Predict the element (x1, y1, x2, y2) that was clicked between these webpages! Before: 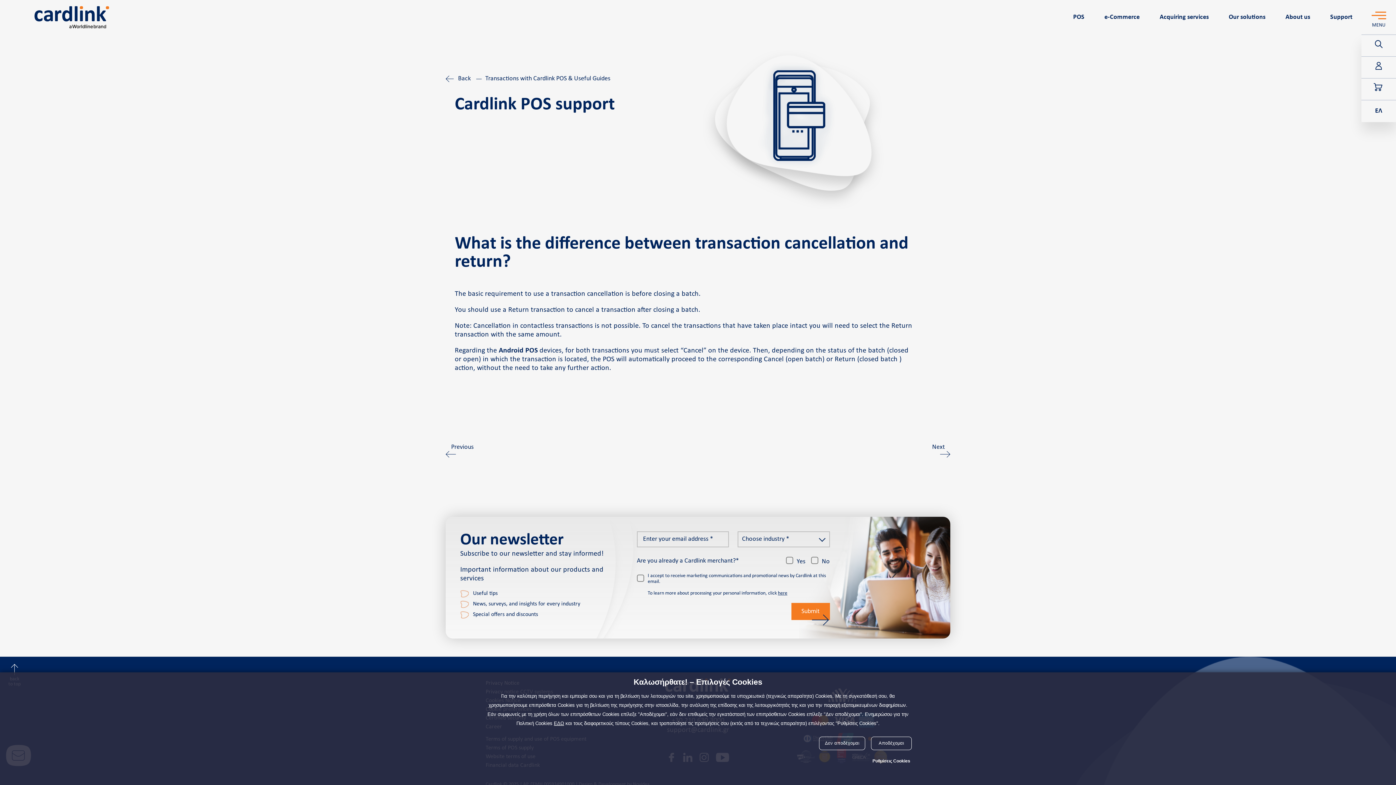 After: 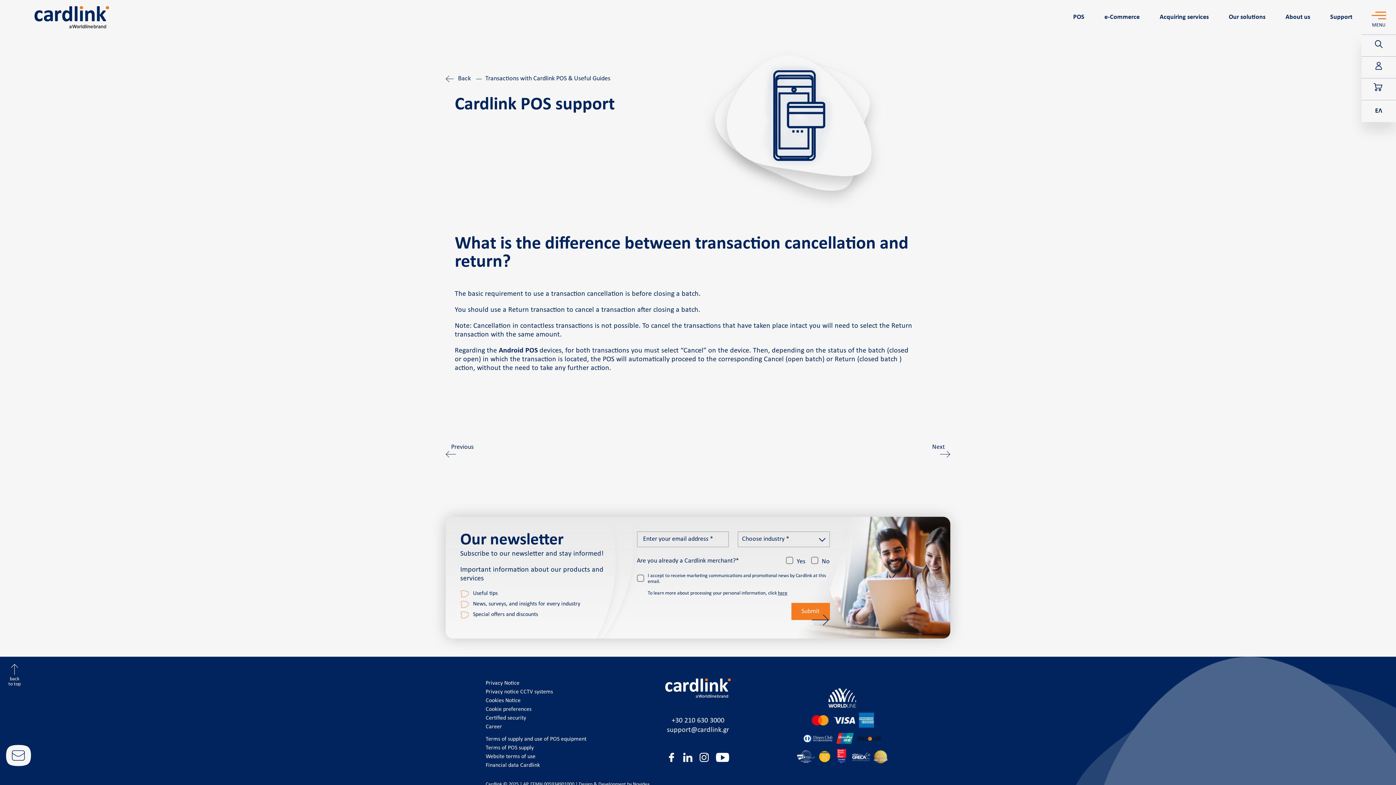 Action: bbox: (819, 737, 865, 750) label: Δεν αποδέχομαι